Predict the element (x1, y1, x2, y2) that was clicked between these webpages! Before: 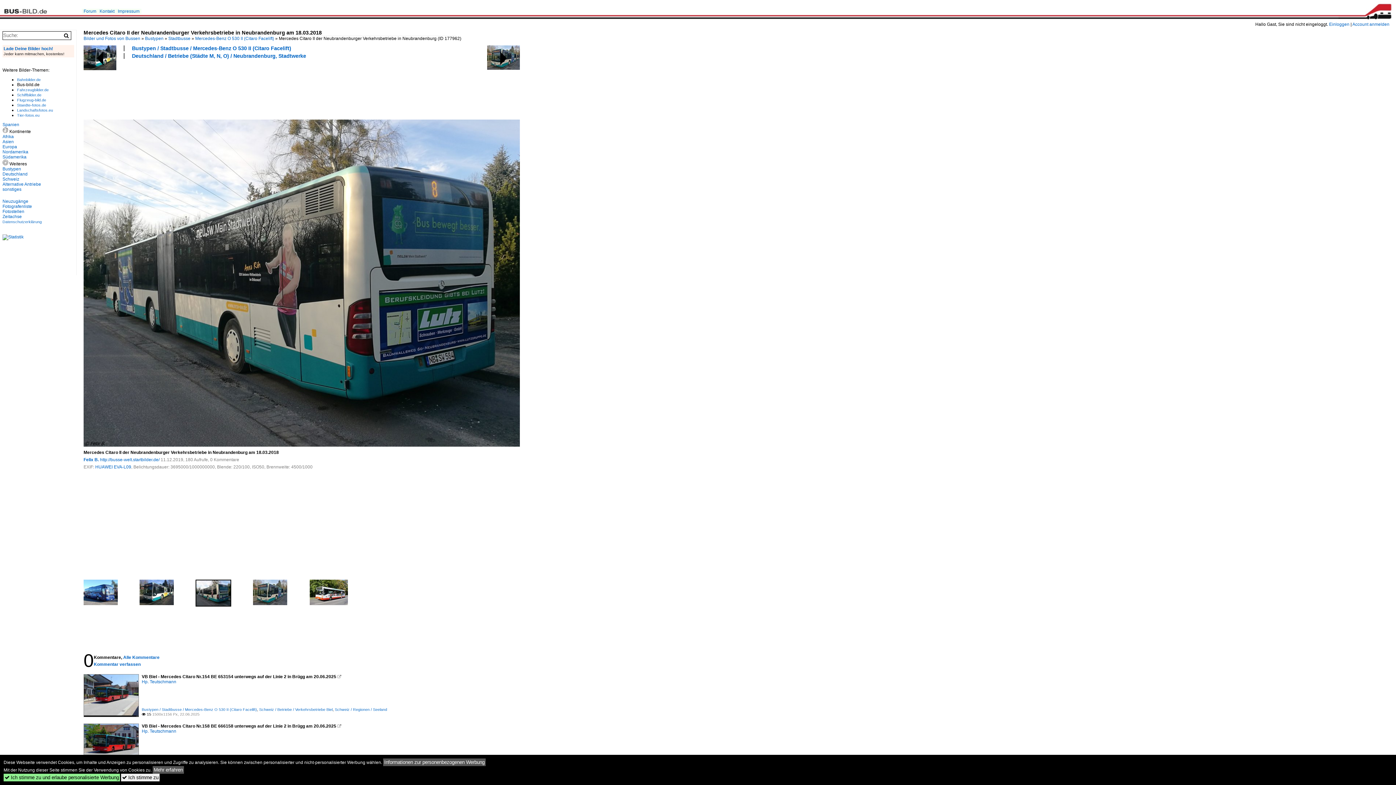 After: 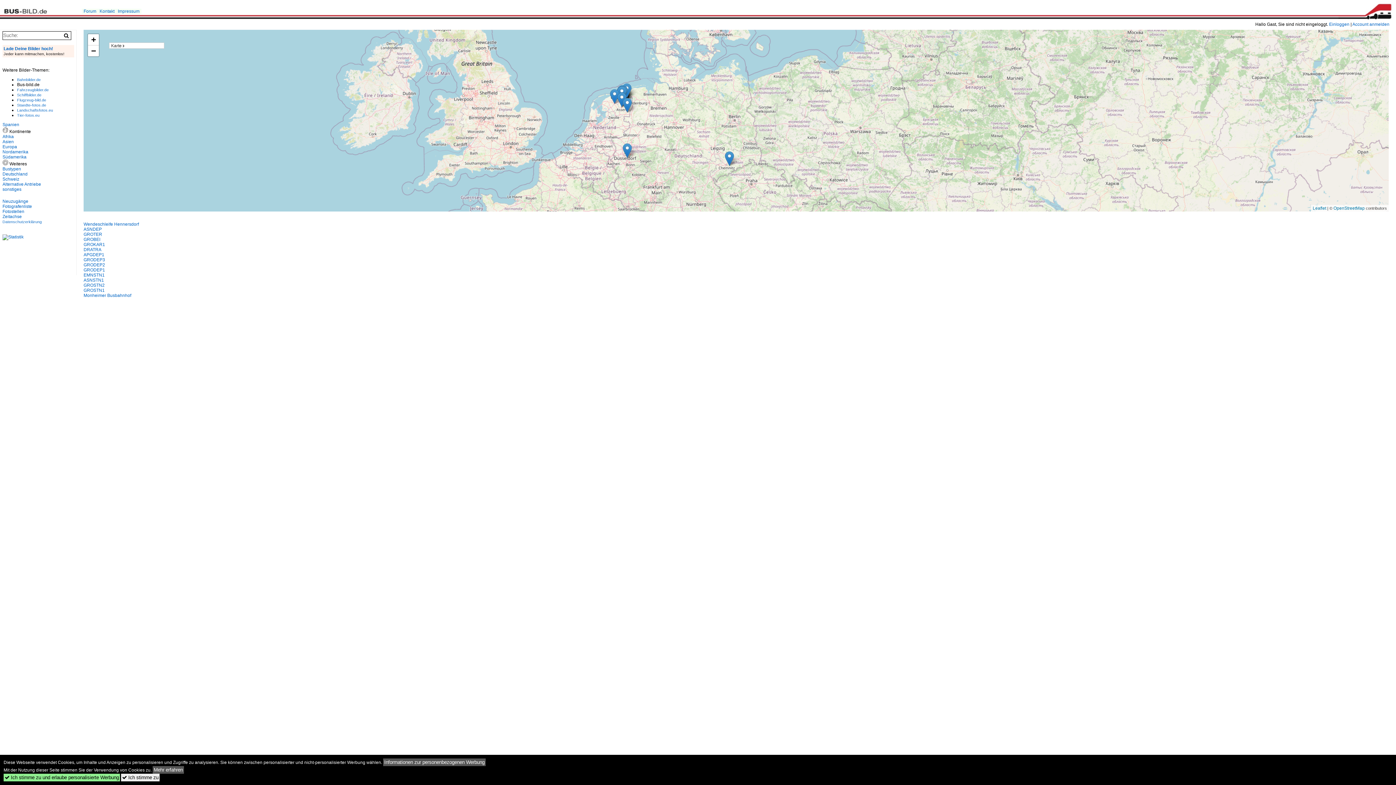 Action: bbox: (2, 209, 24, 214) label: Fotostellen